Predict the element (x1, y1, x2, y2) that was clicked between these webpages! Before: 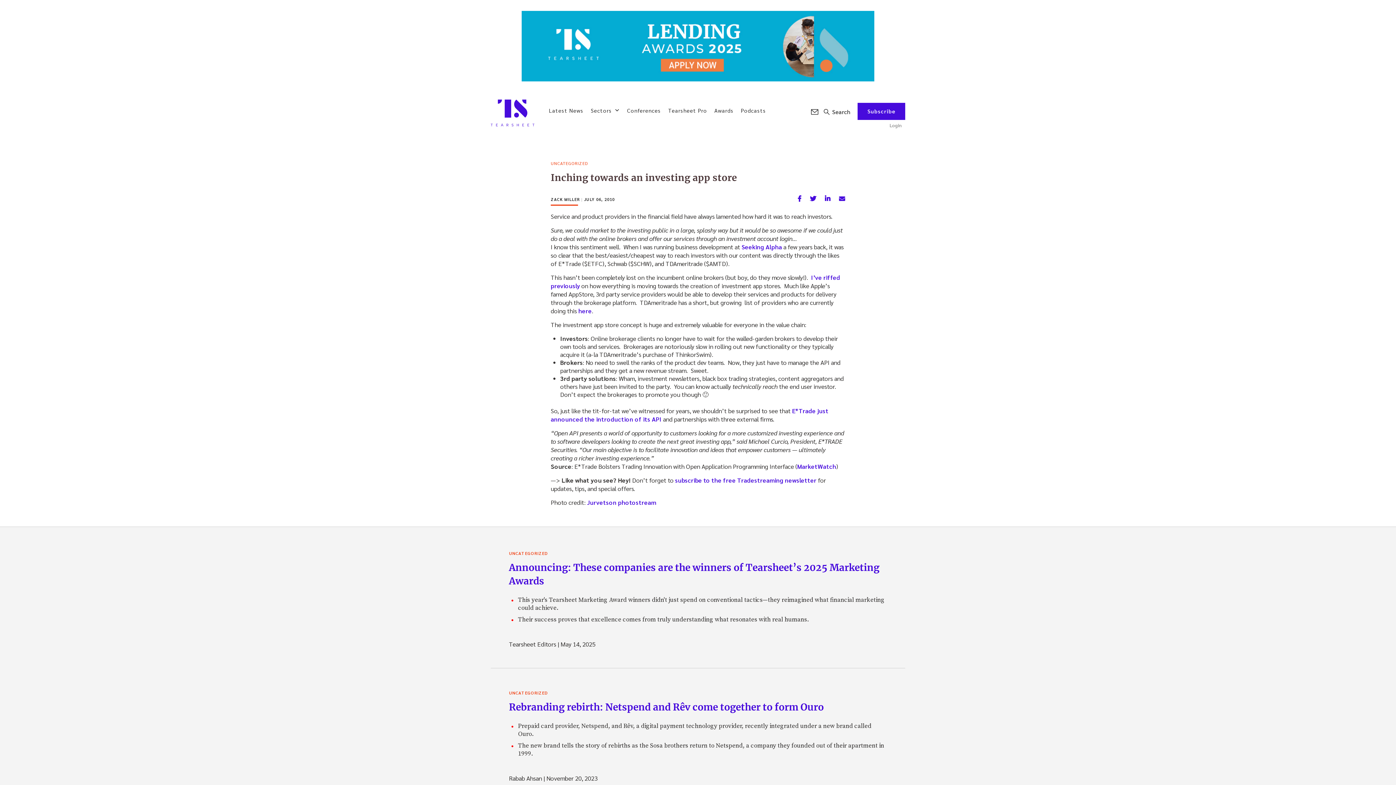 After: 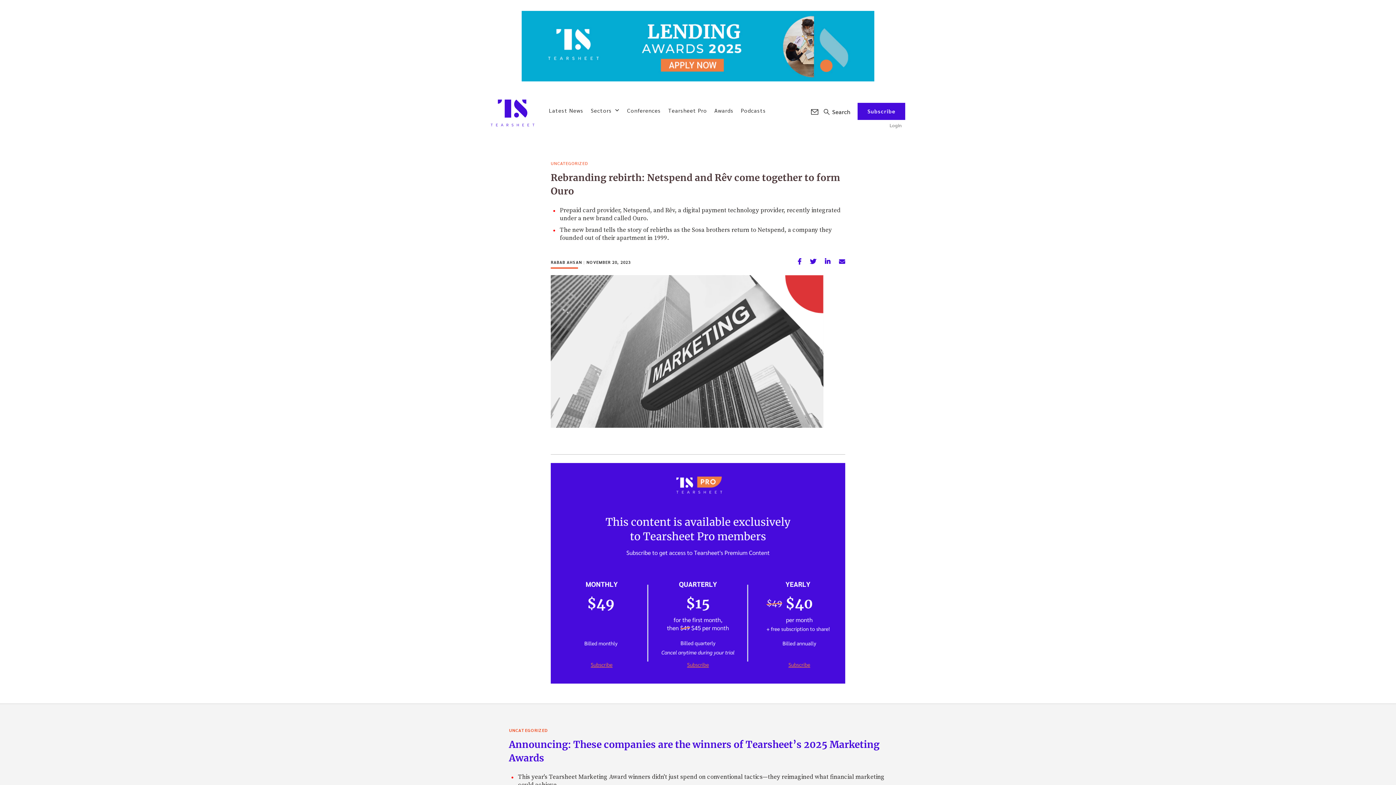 Action: bbox: (509, 701, 824, 713) label: Rebranding rebirth: Netspend and Rêv come together to form Ouro